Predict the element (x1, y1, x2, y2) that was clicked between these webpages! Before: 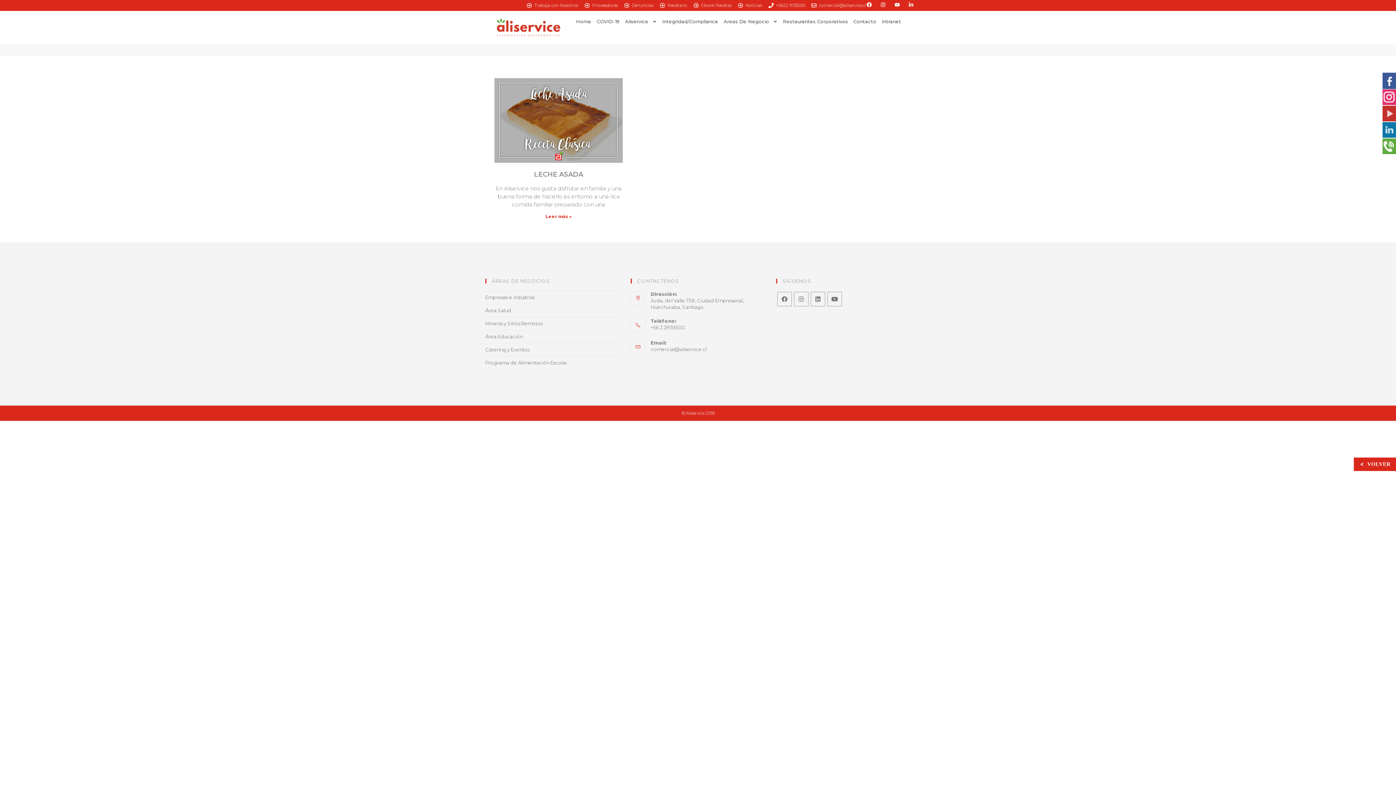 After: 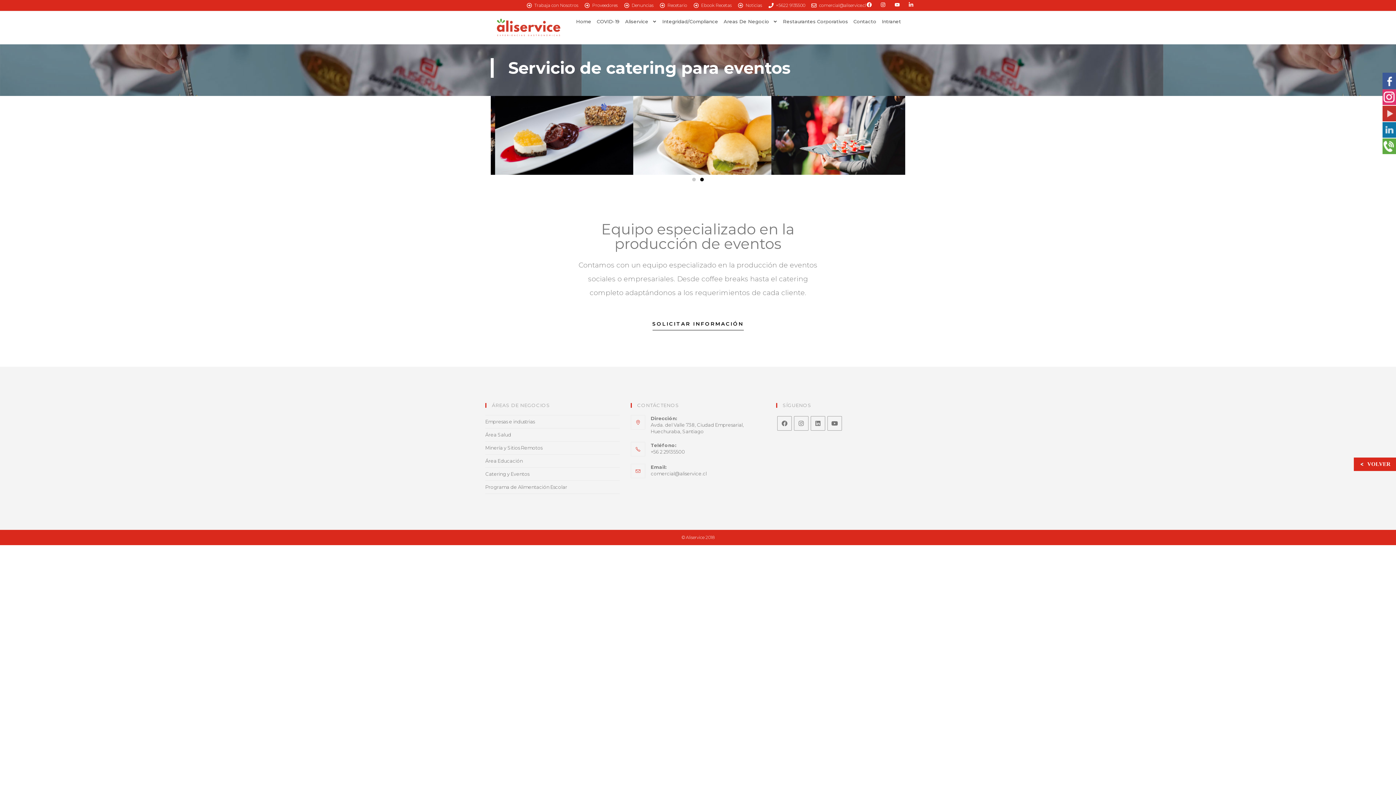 Action: bbox: (485, 346, 529, 352) label: Catering y Eventos